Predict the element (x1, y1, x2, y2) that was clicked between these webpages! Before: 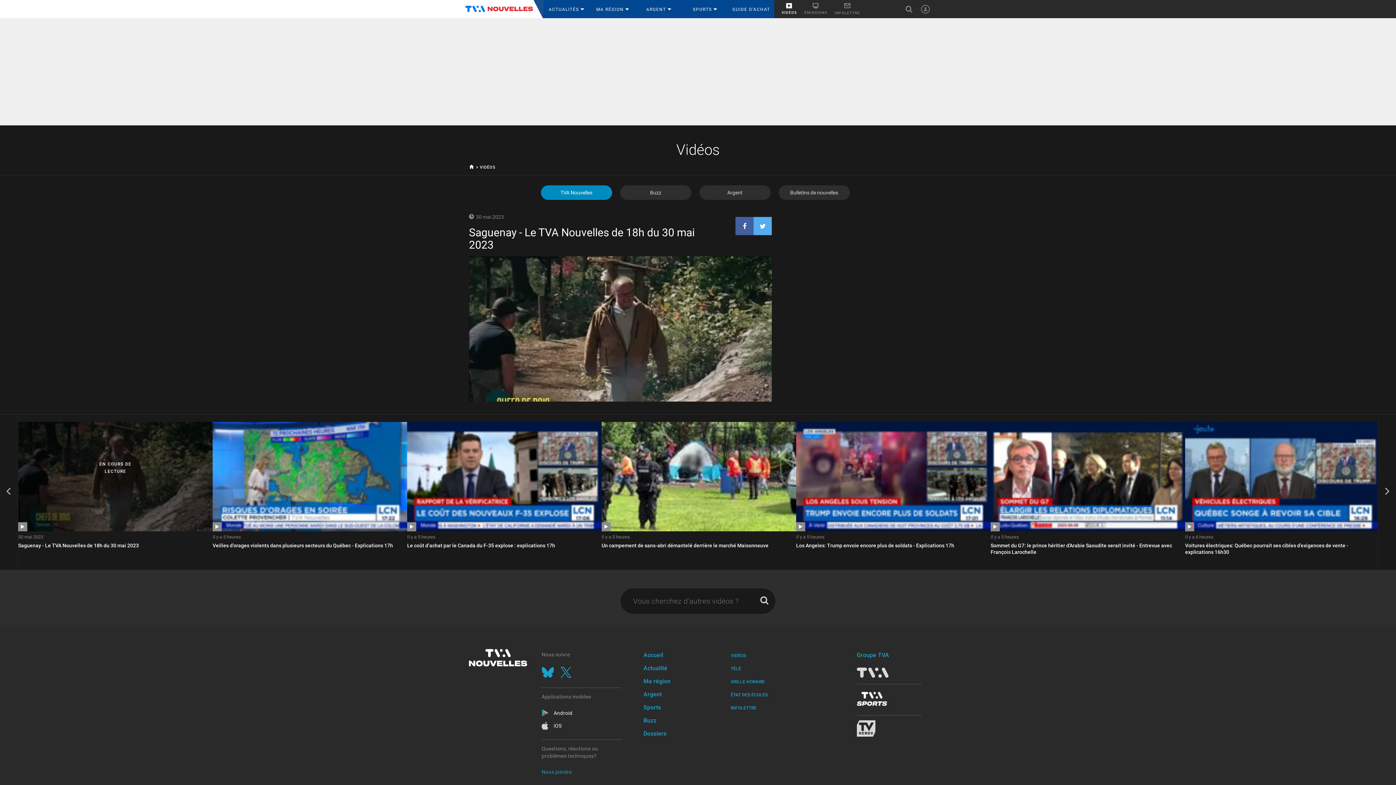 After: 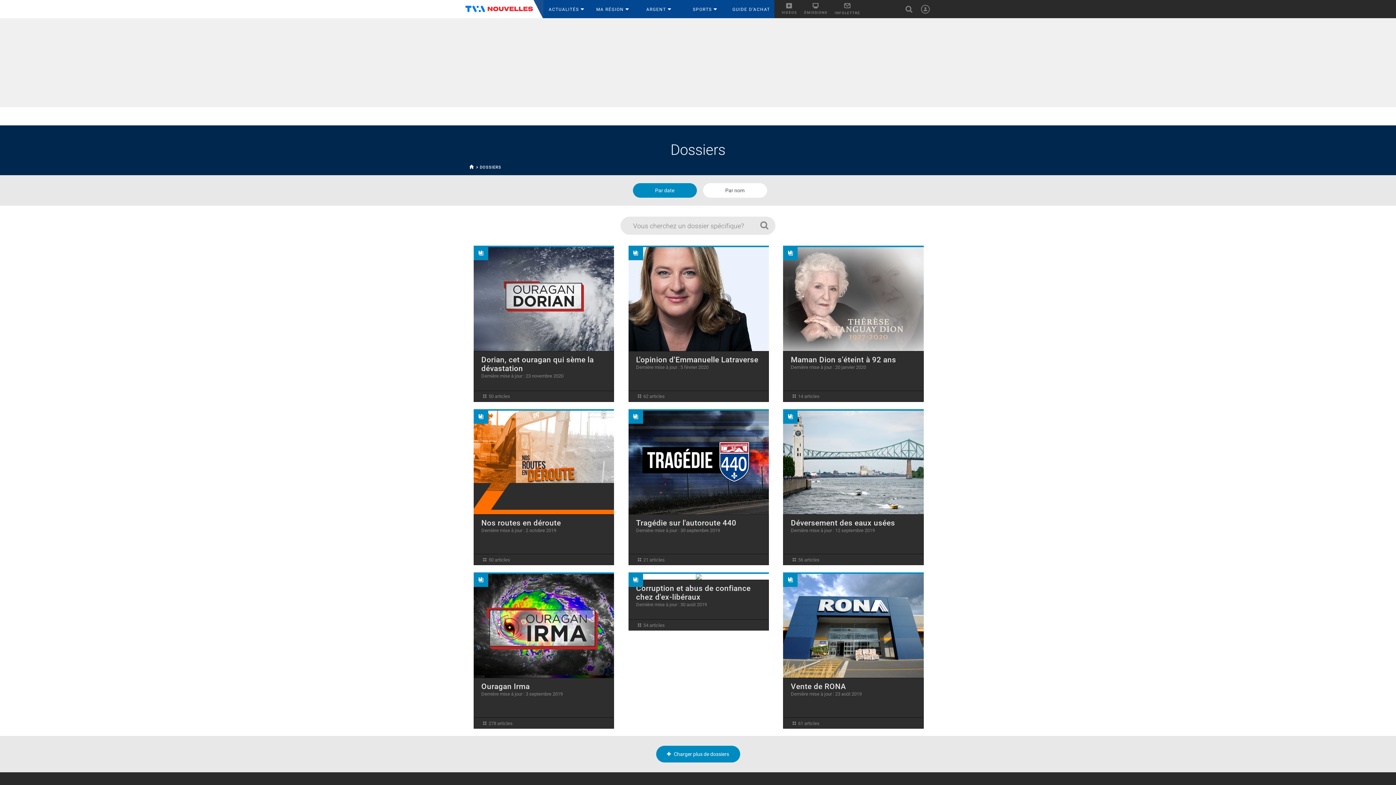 Action: bbox: (643, 729, 666, 737) label: Dossiers